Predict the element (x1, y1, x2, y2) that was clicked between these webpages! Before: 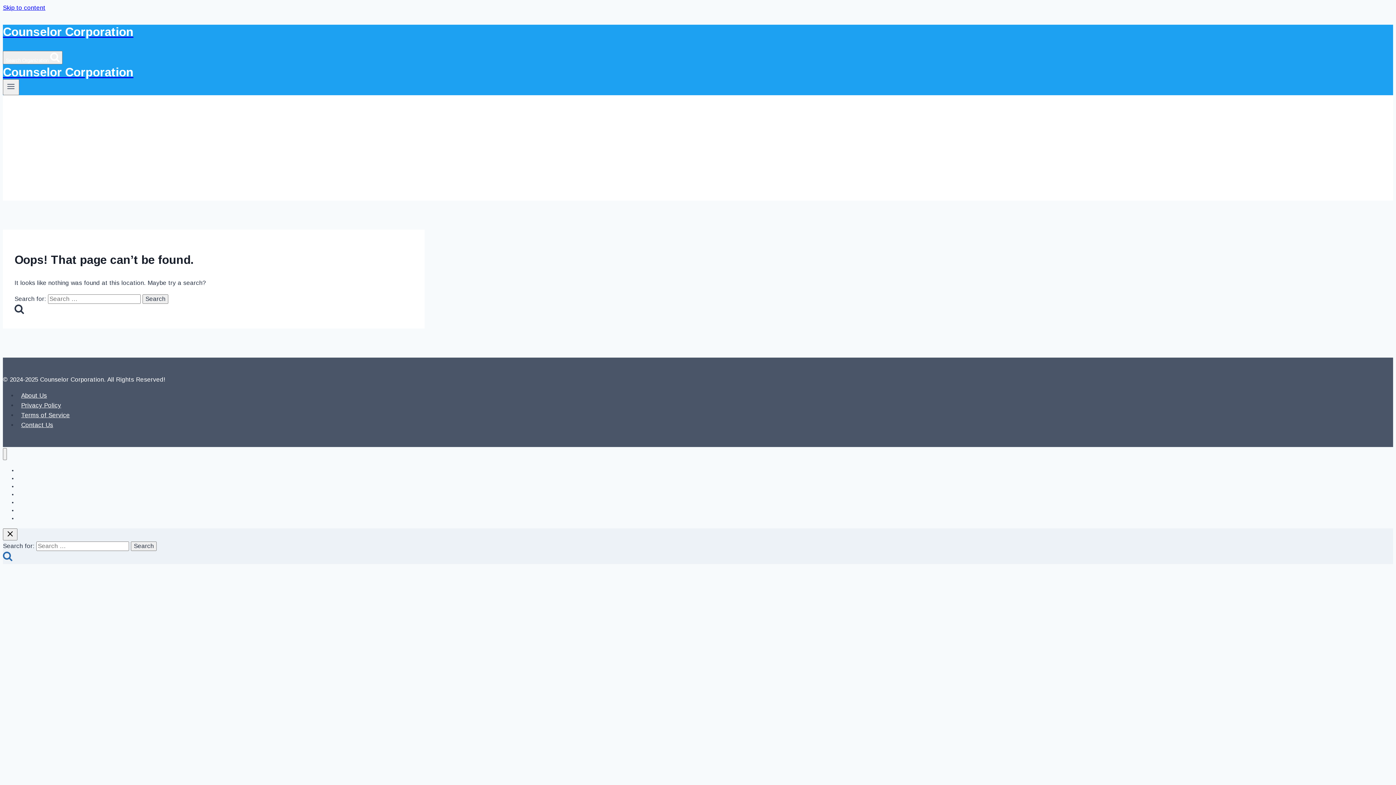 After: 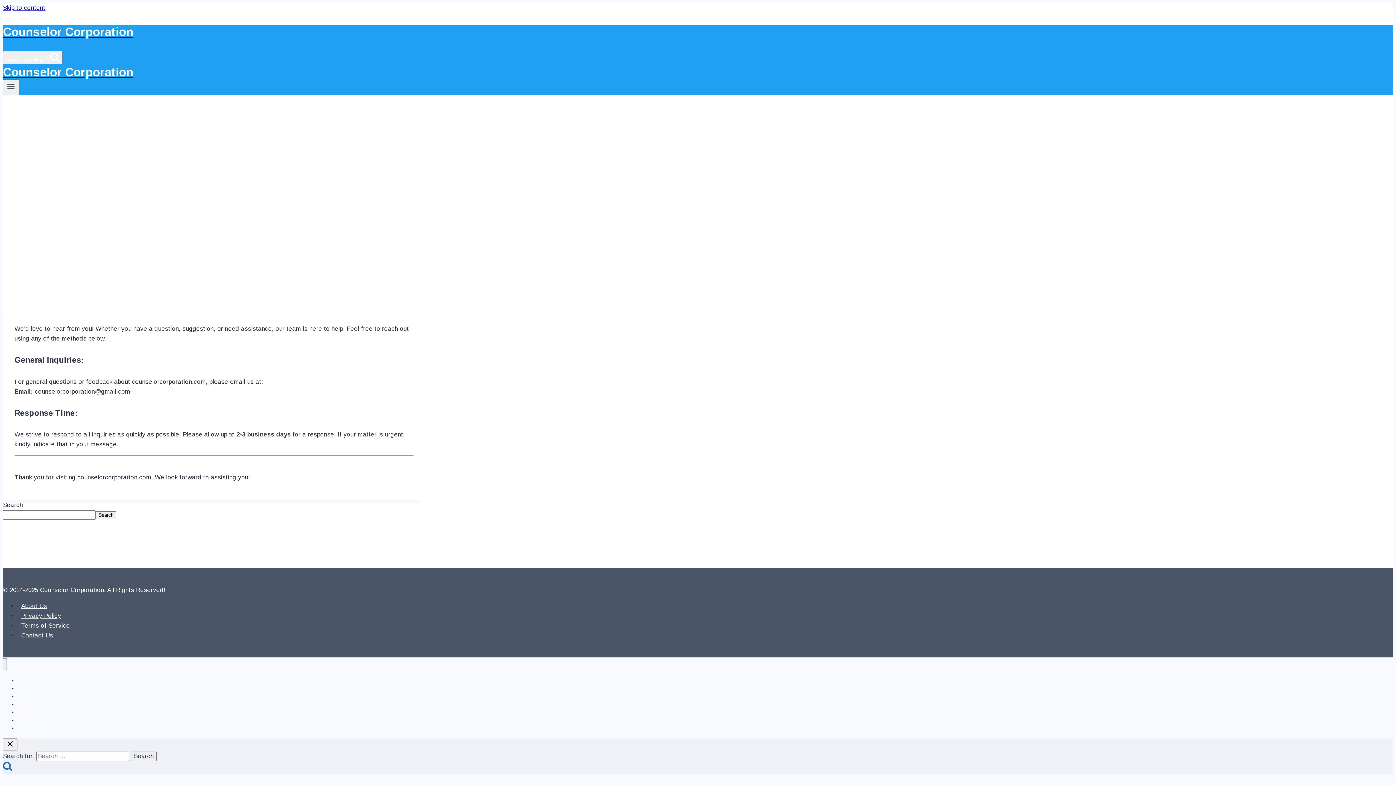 Action: bbox: (17, 420, 56, 430) label: Contact Us